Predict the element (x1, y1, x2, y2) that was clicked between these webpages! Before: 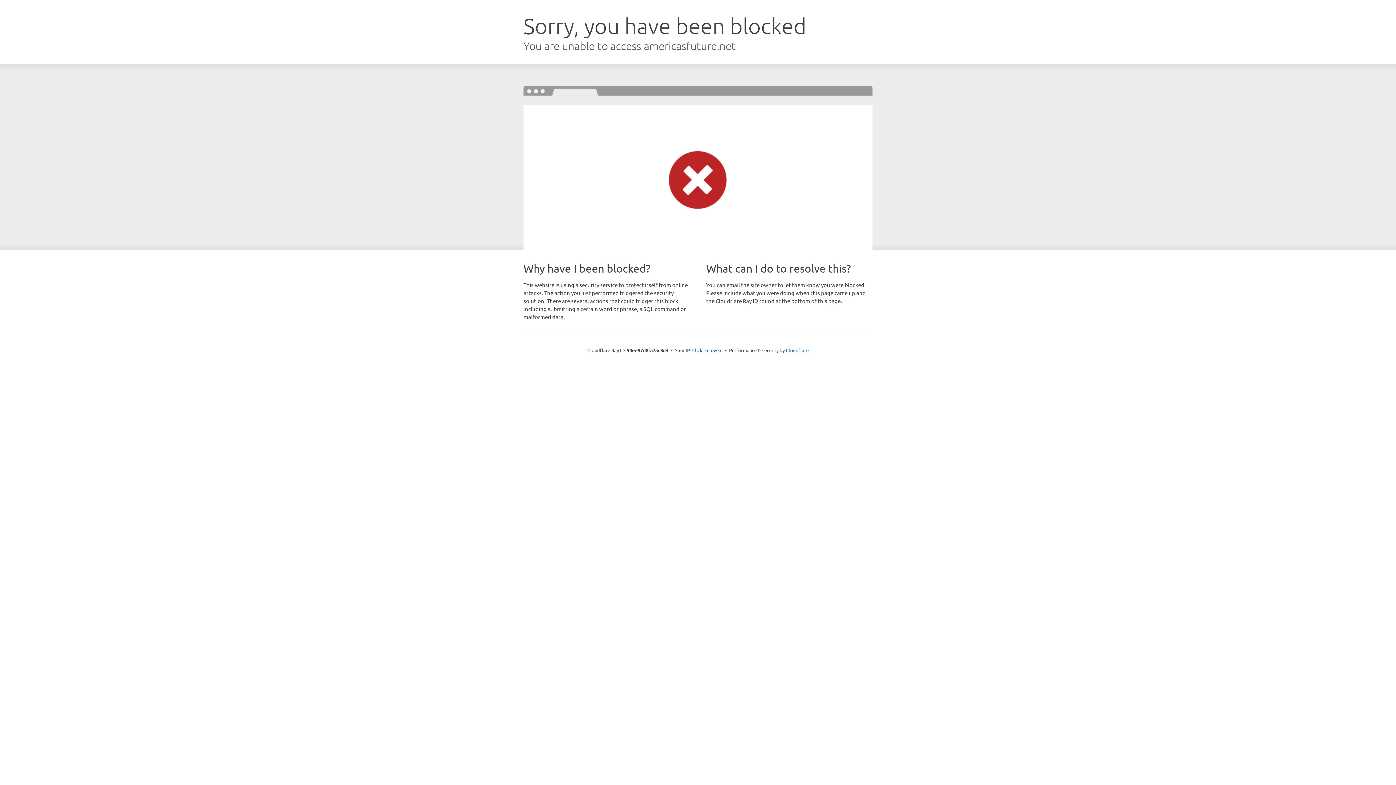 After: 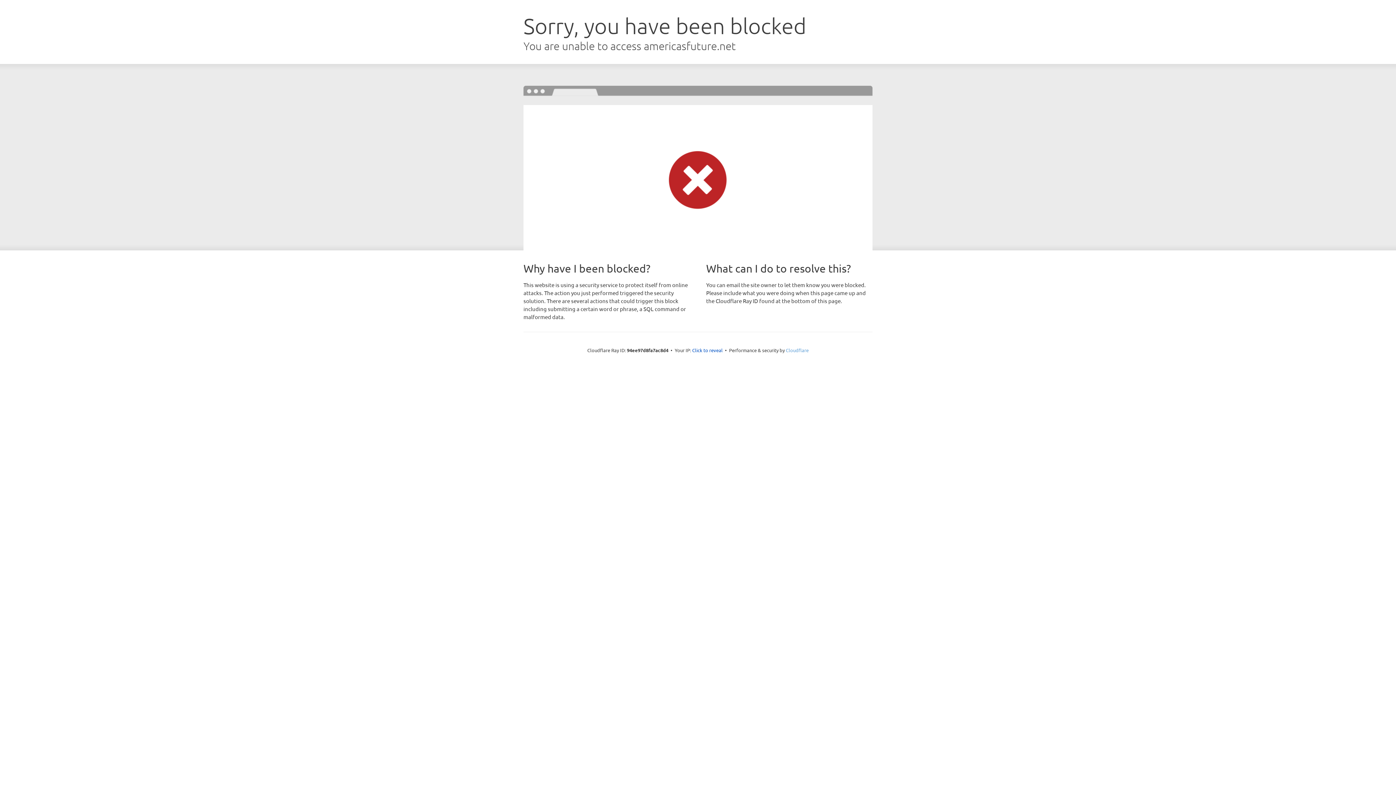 Action: bbox: (786, 347, 808, 353) label: Cloudflare